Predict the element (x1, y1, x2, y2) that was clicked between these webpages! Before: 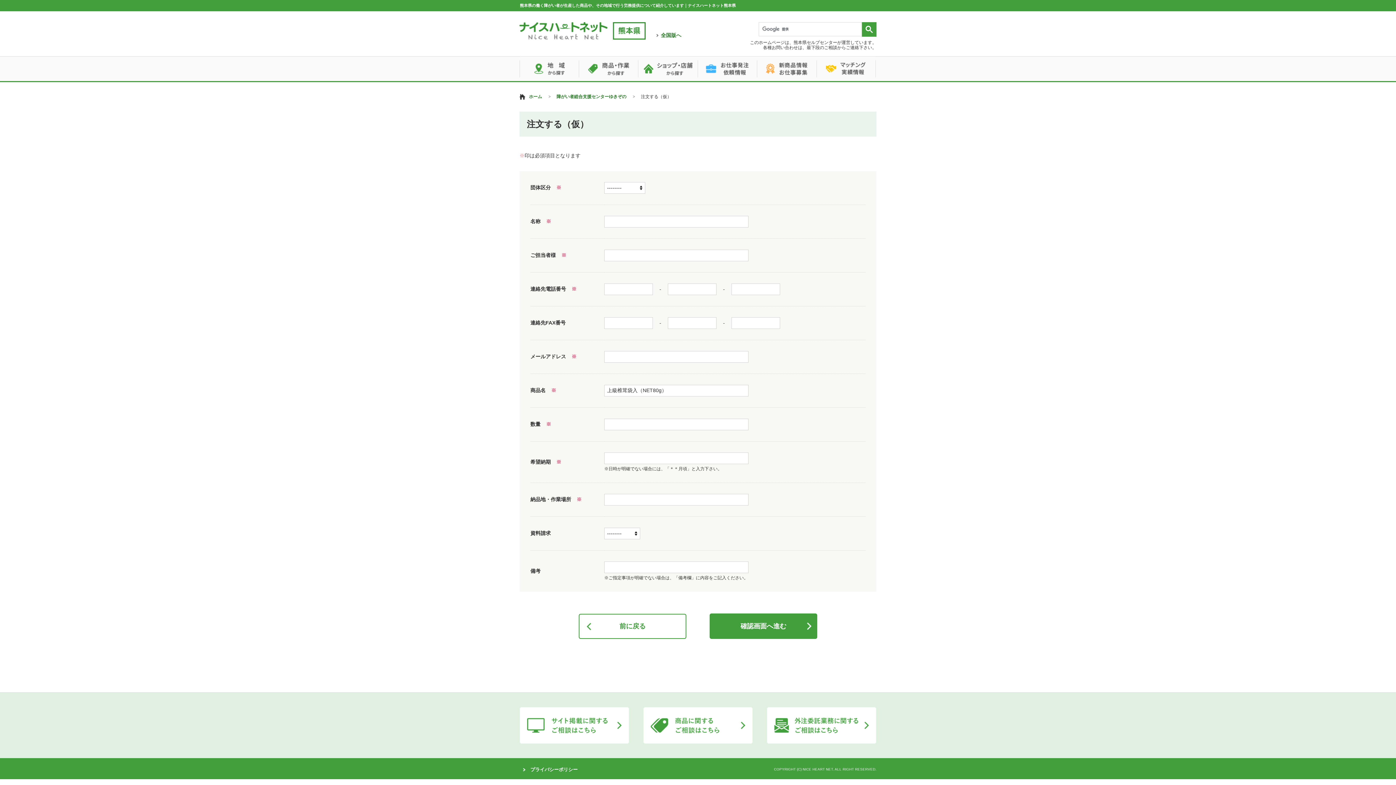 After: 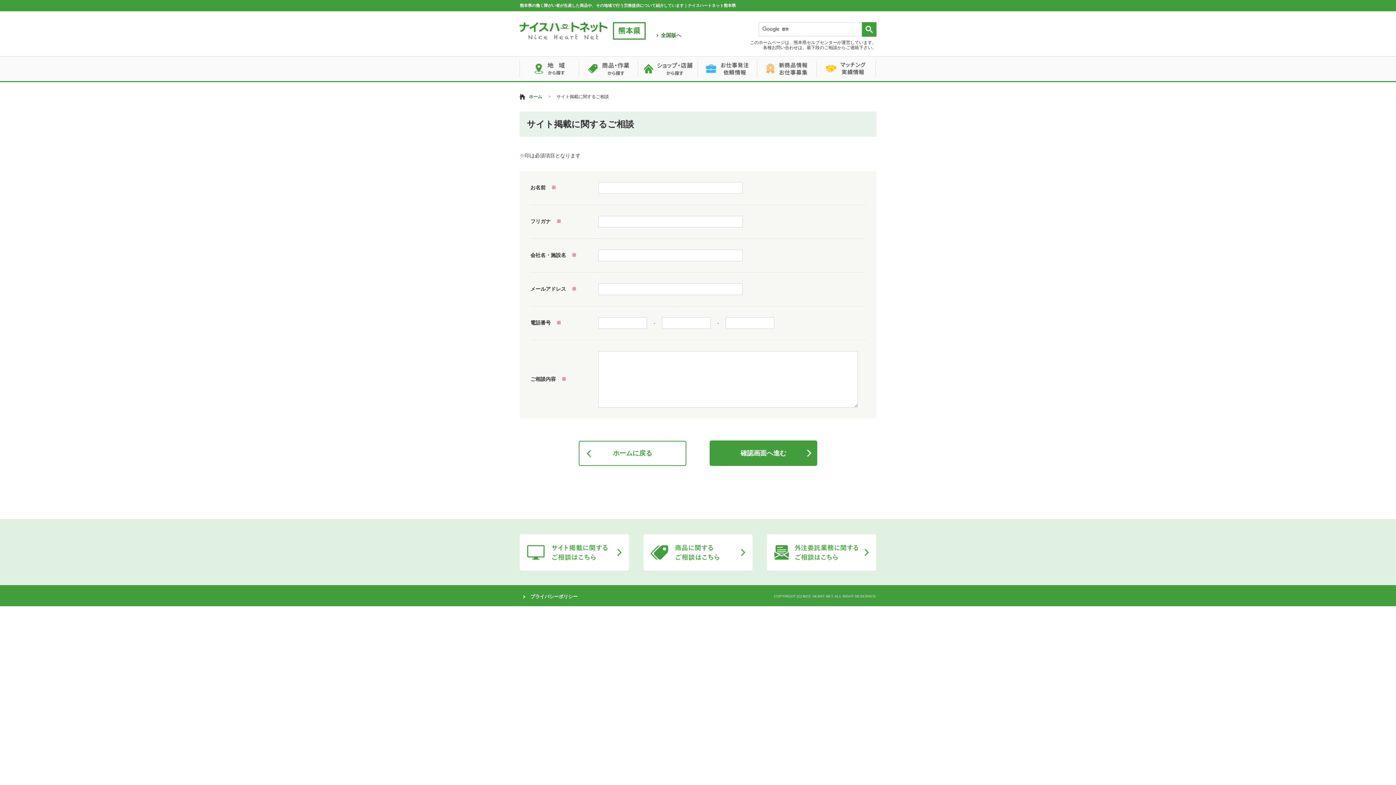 Action: bbox: (520, 736, 629, 742)